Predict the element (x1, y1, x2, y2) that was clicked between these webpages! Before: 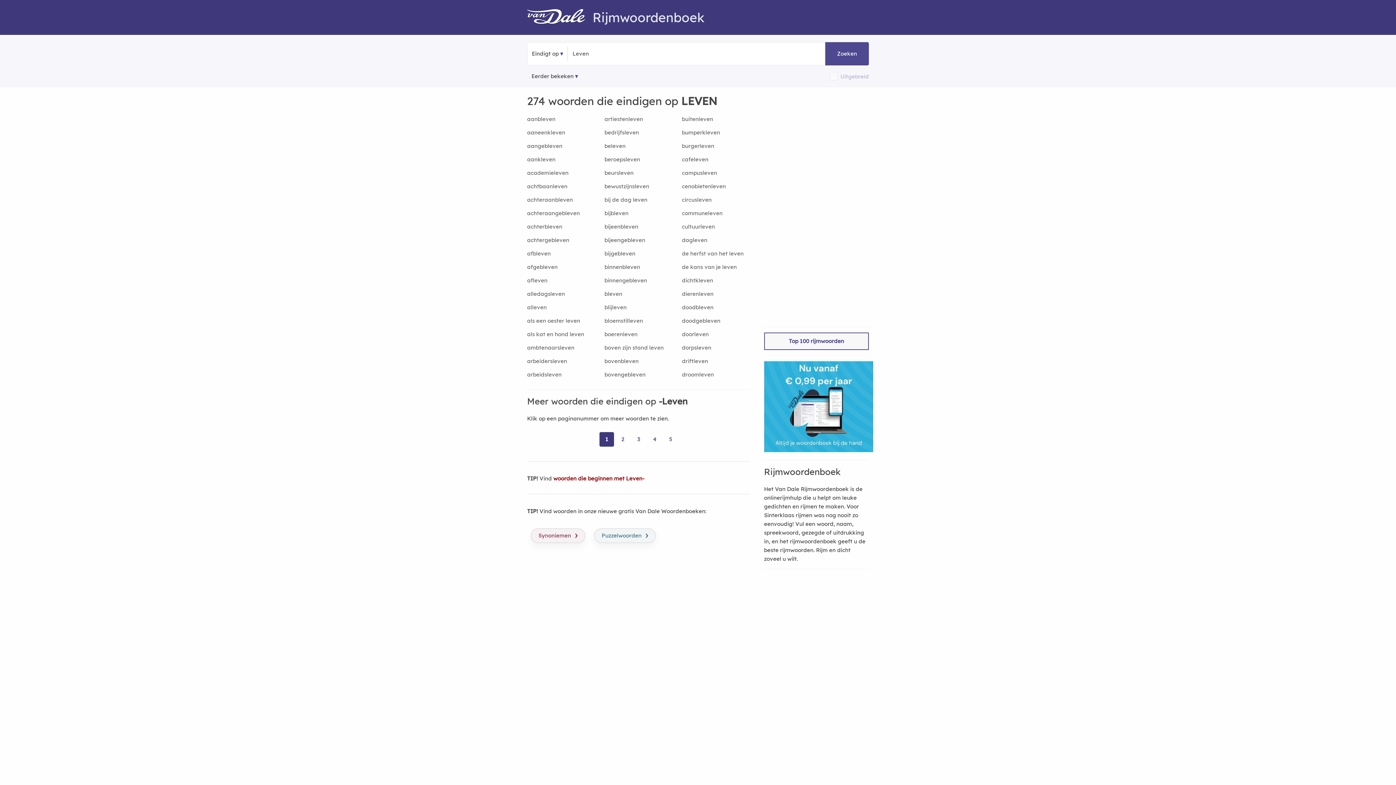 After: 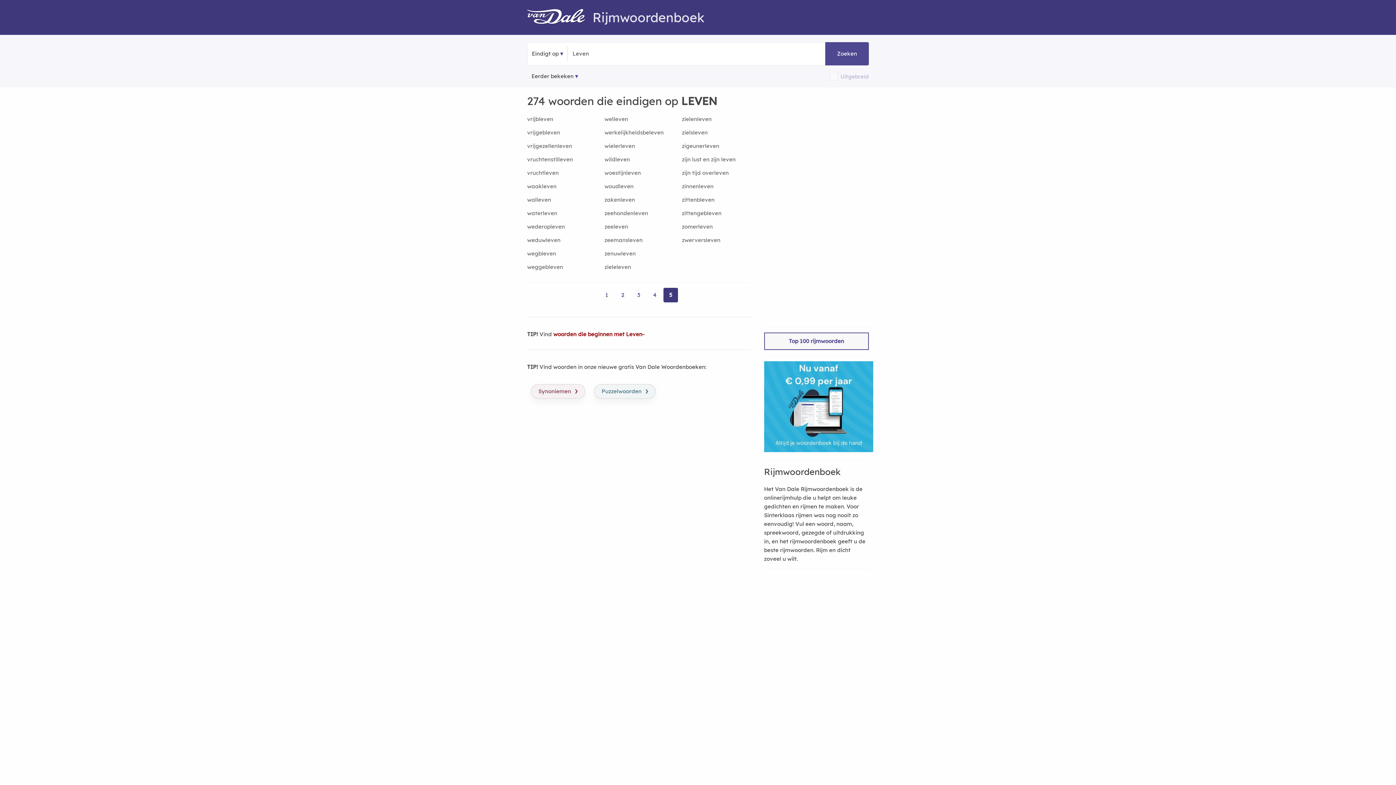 Action: label: 5 bbox: (663, 432, 678, 446)